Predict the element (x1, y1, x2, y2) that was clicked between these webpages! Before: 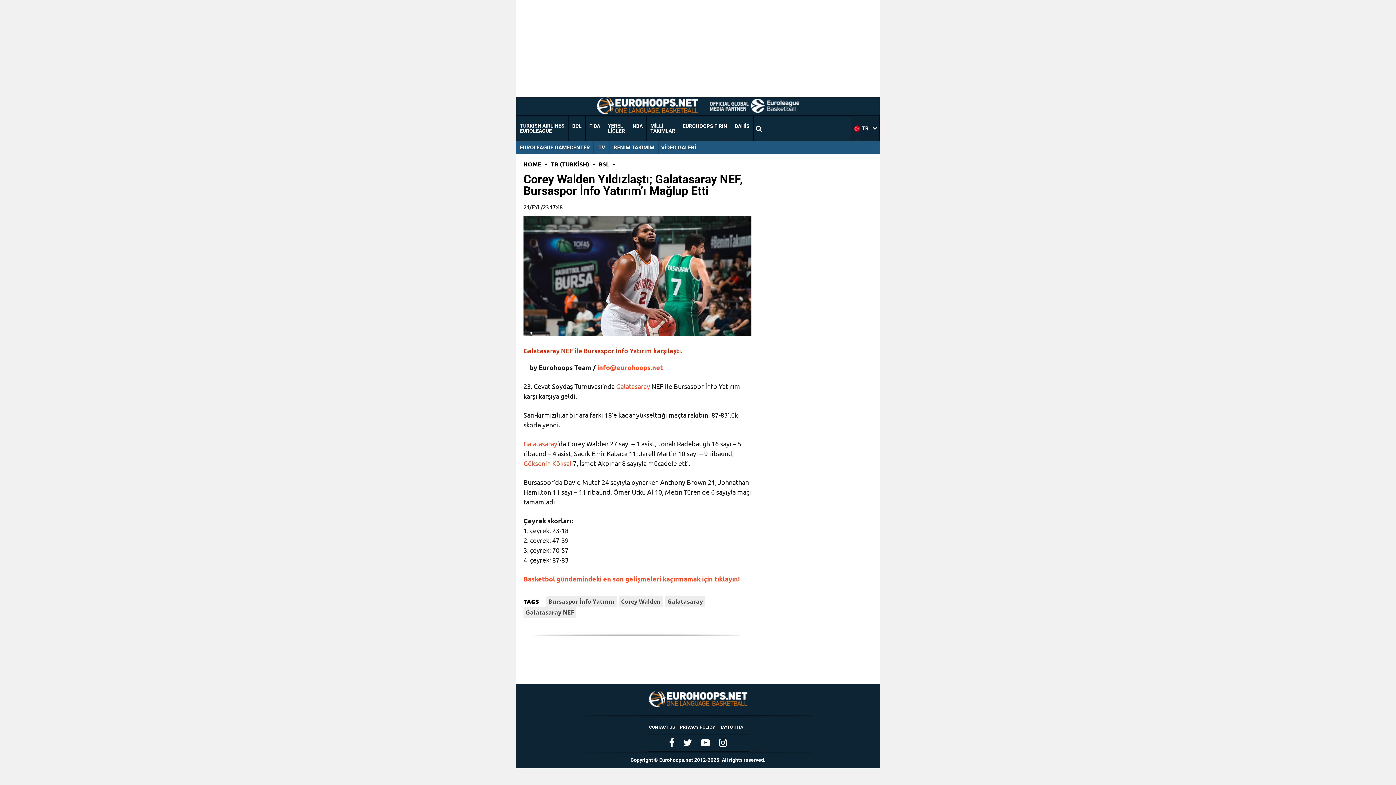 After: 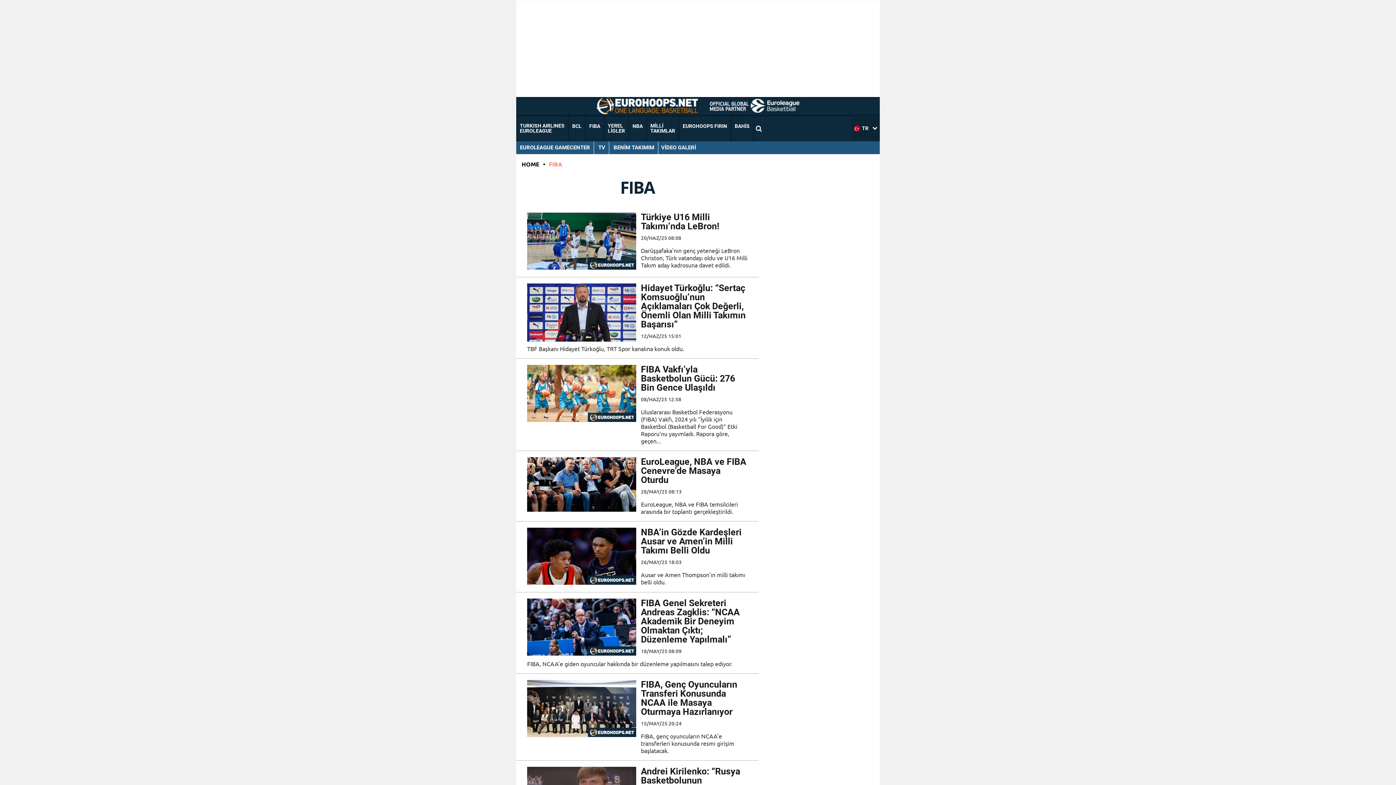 Action: label: FIBA bbox: (585, 115, 604, 141)